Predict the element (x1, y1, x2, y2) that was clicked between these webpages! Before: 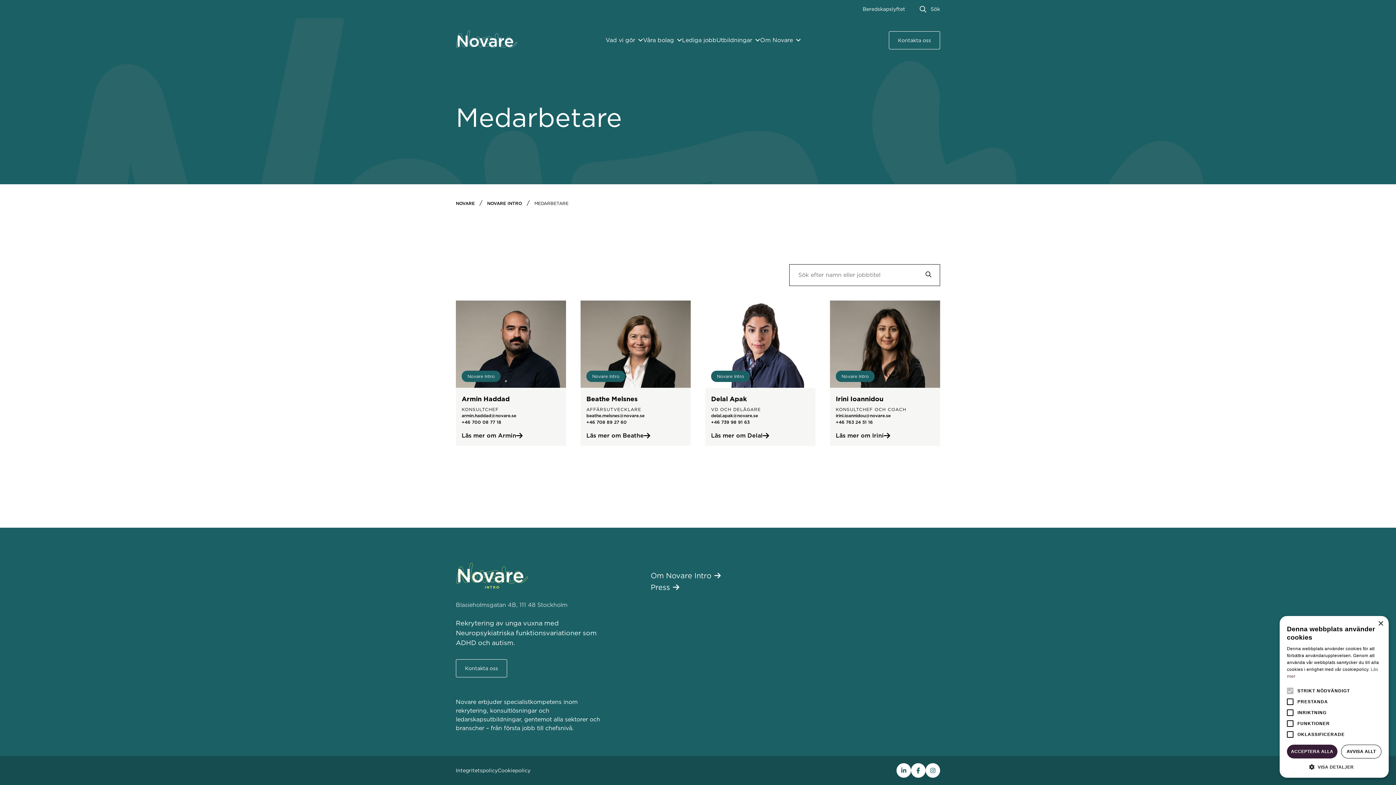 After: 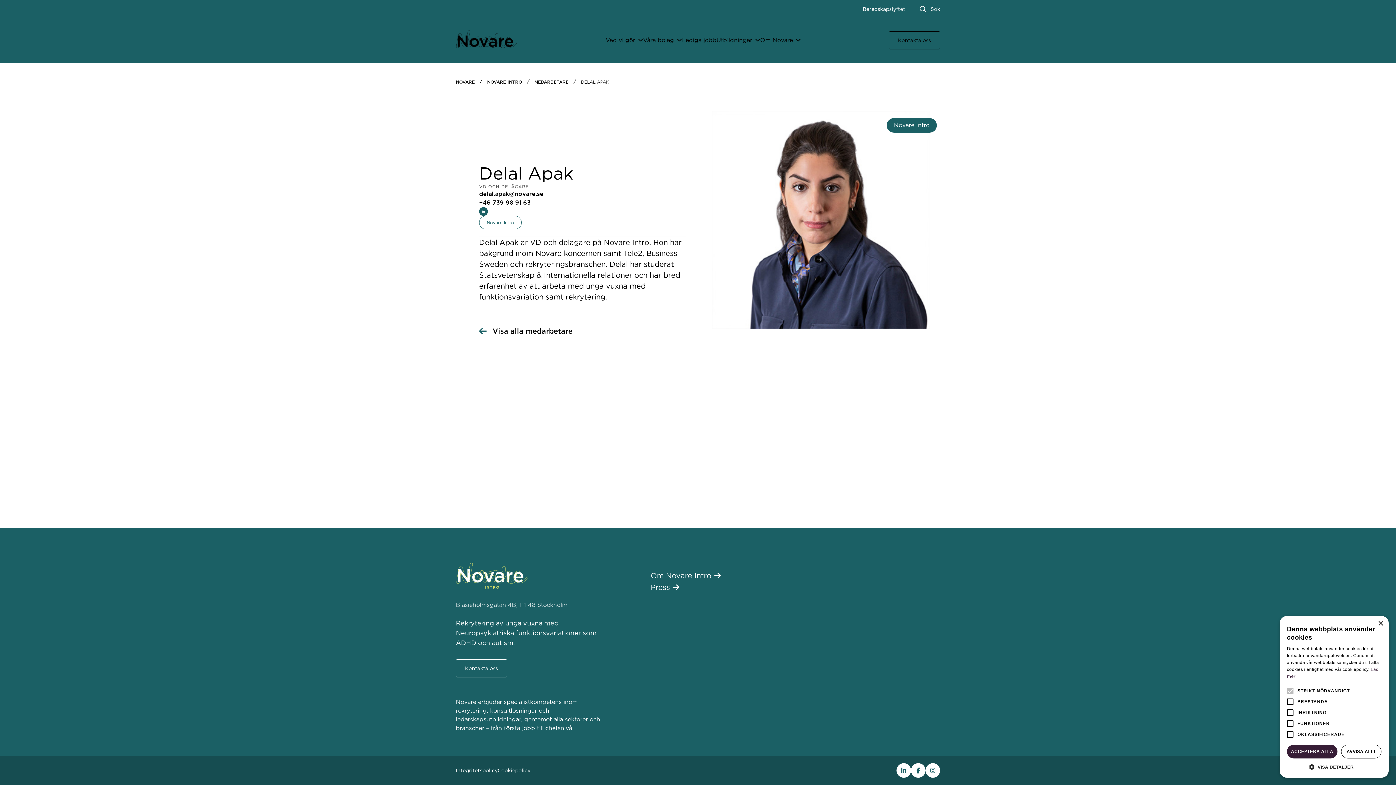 Action: label: Läs mer om Delal bbox: (711, 431, 809, 440)